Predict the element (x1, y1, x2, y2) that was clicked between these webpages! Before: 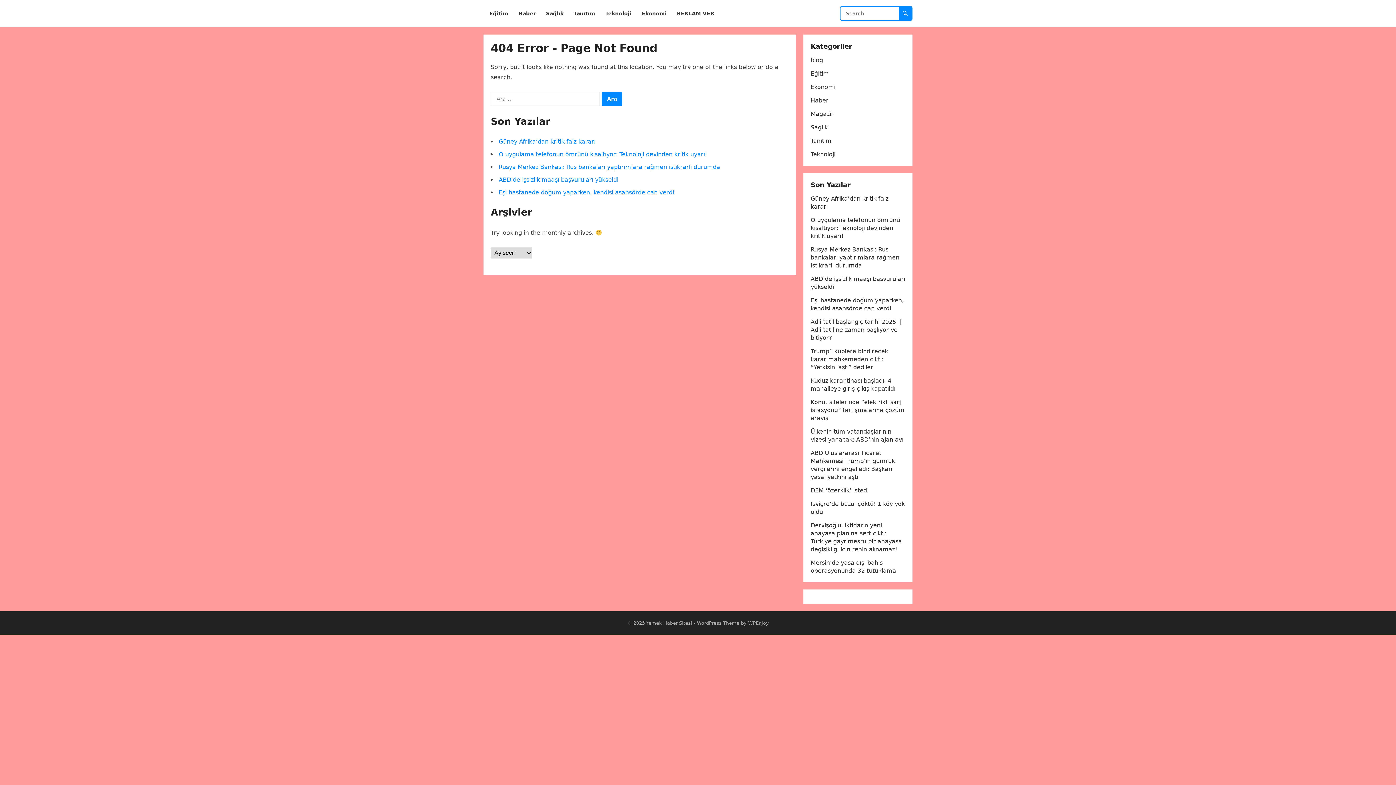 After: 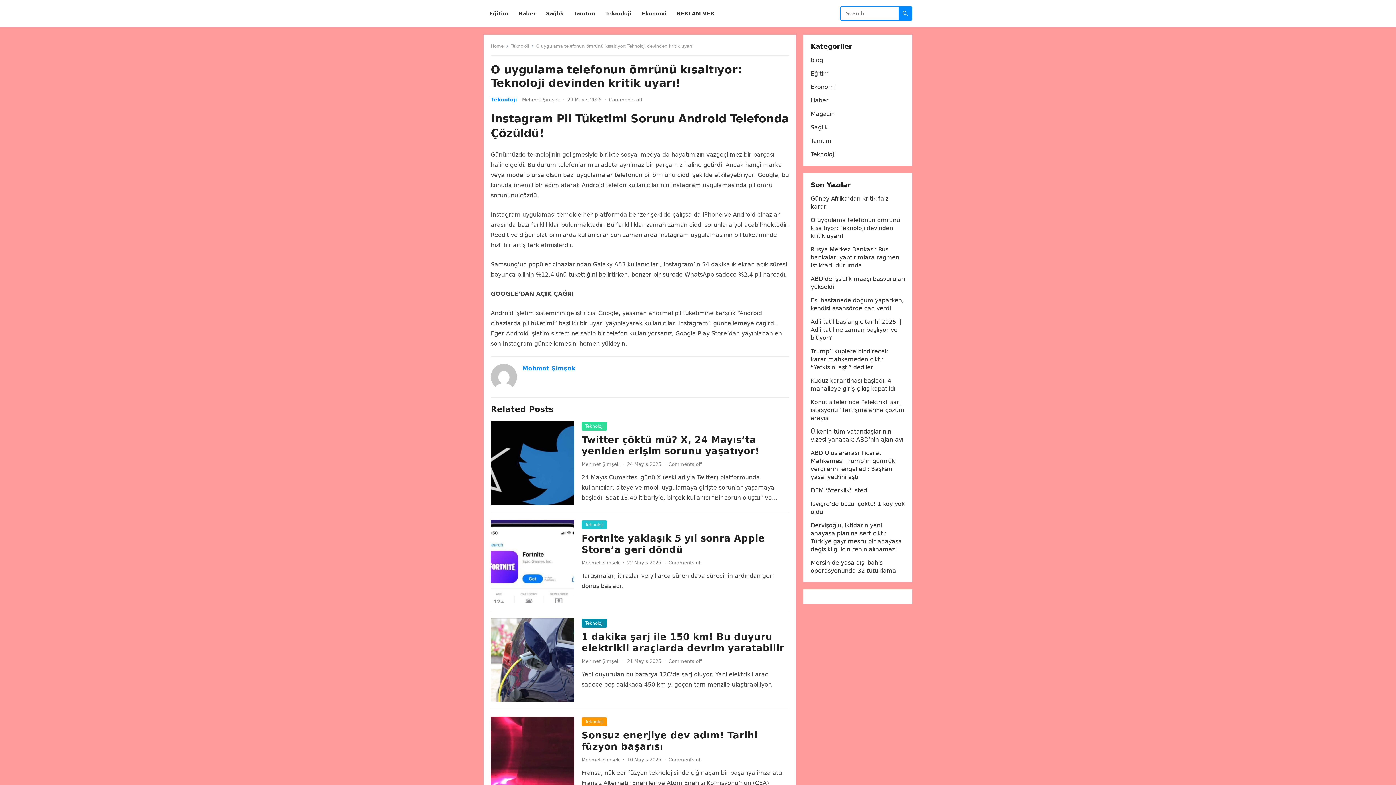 Action: label: O uygulama telefonun ömrünü kısaltıyor: Teknoloji devinden kritik uyarı! bbox: (498, 150, 707, 157)